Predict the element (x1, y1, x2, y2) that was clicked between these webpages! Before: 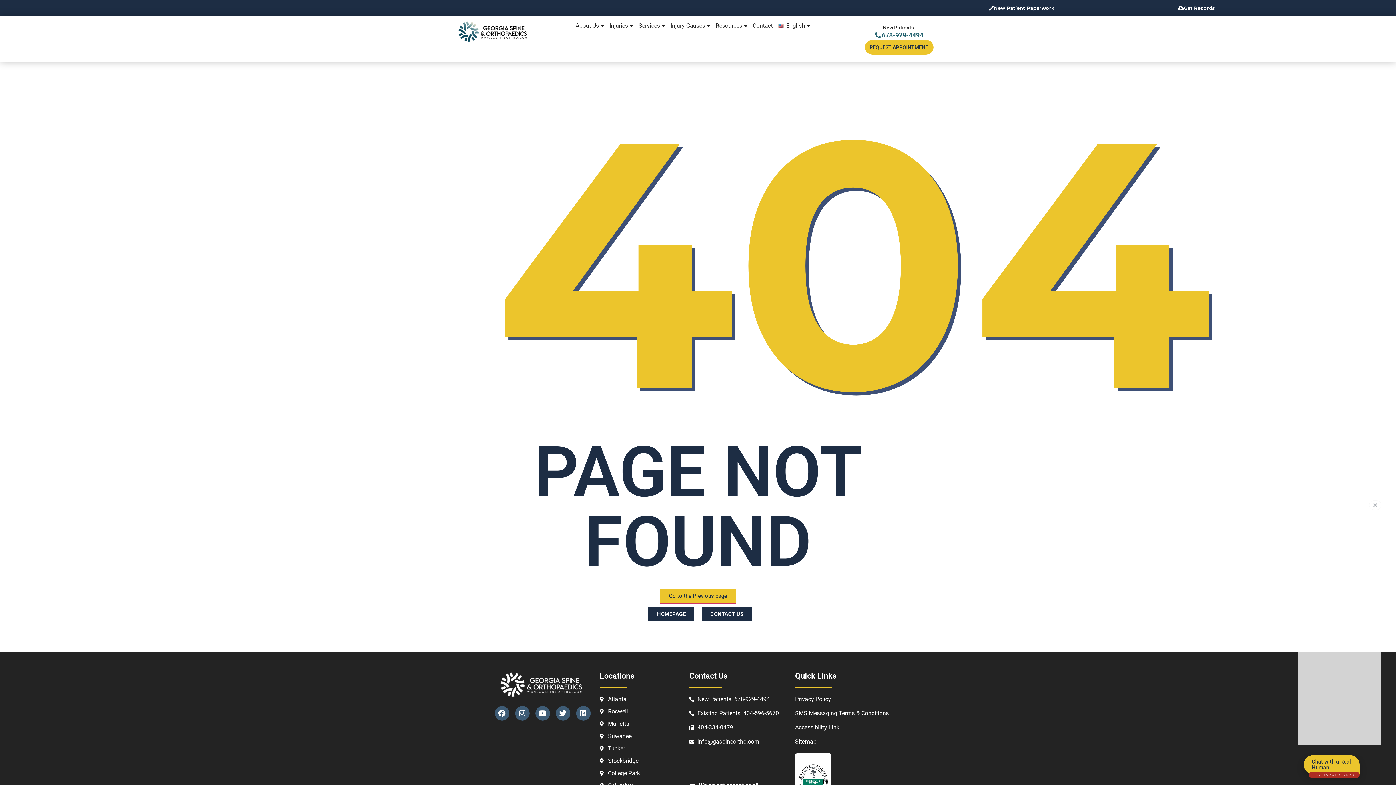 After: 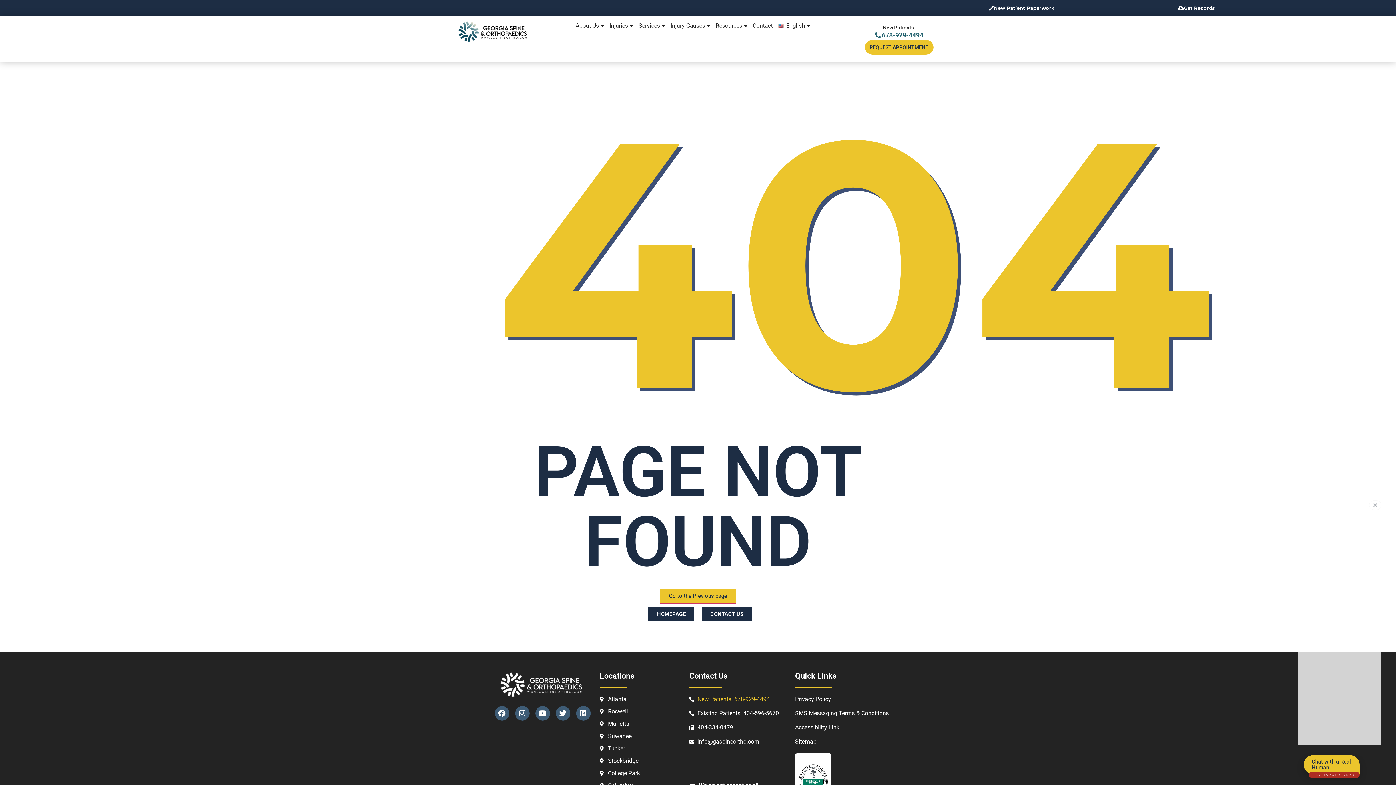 Action: bbox: (689, 695, 784, 704) label: New Patients: 678-929-4494